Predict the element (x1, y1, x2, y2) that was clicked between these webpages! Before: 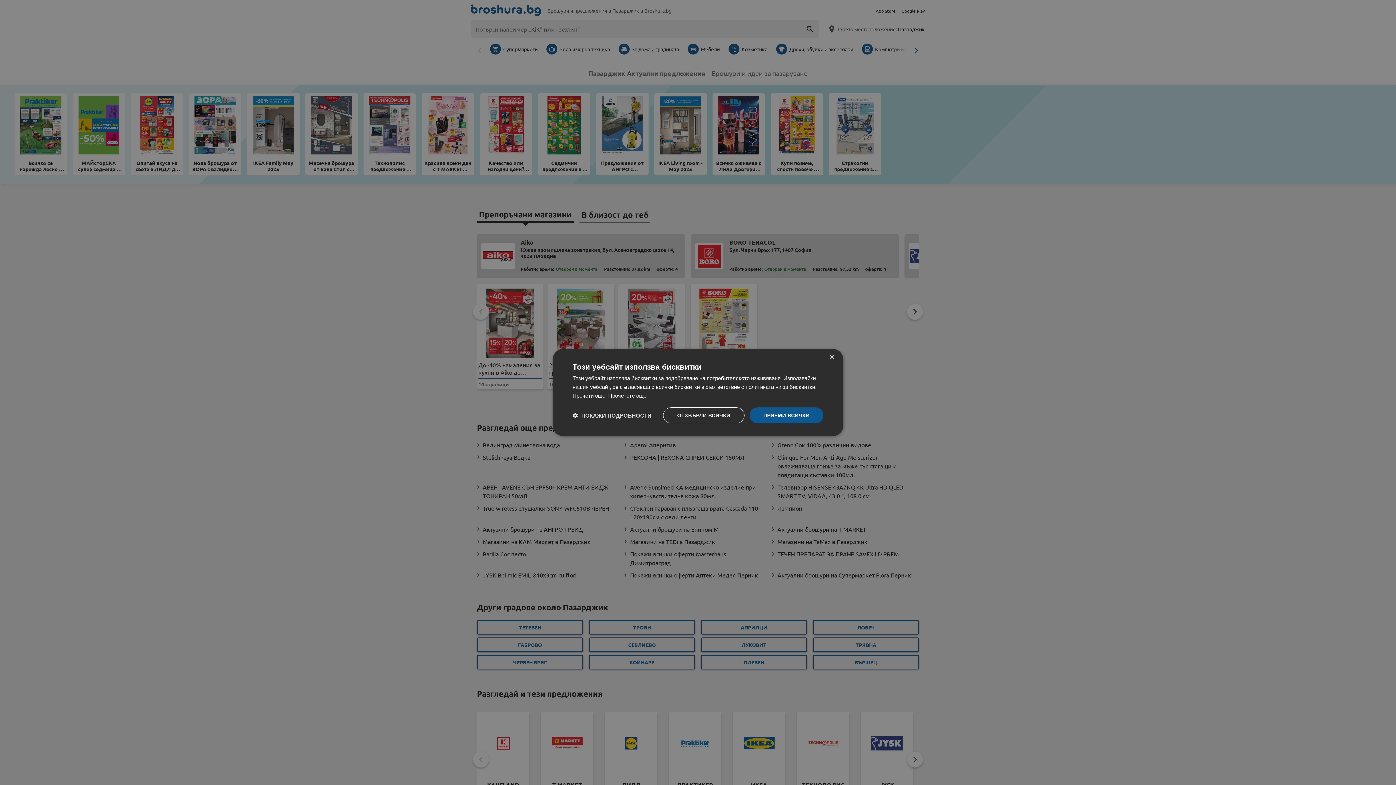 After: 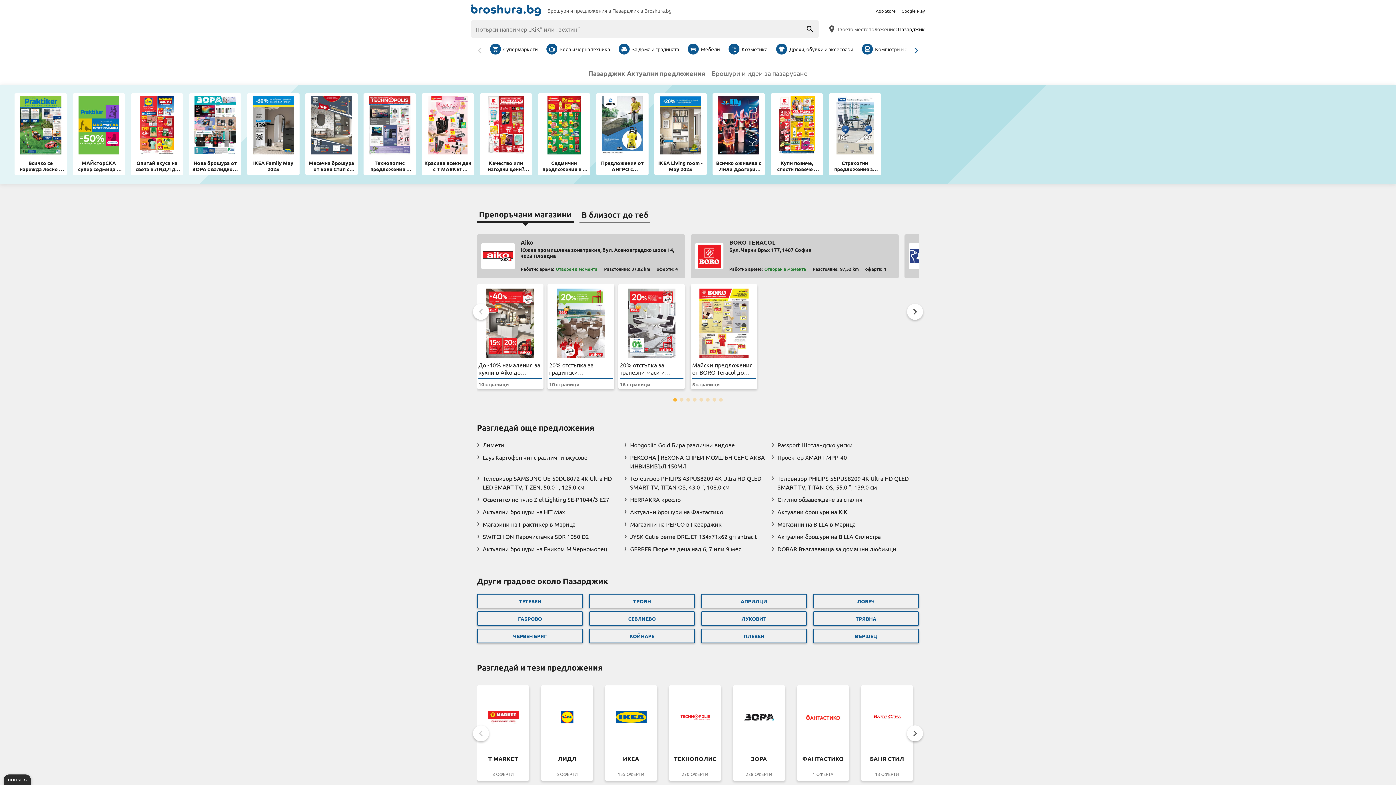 Action: label: ПРИЕМИ ВСИЧКИ bbox: (749, 407, 823, 423)